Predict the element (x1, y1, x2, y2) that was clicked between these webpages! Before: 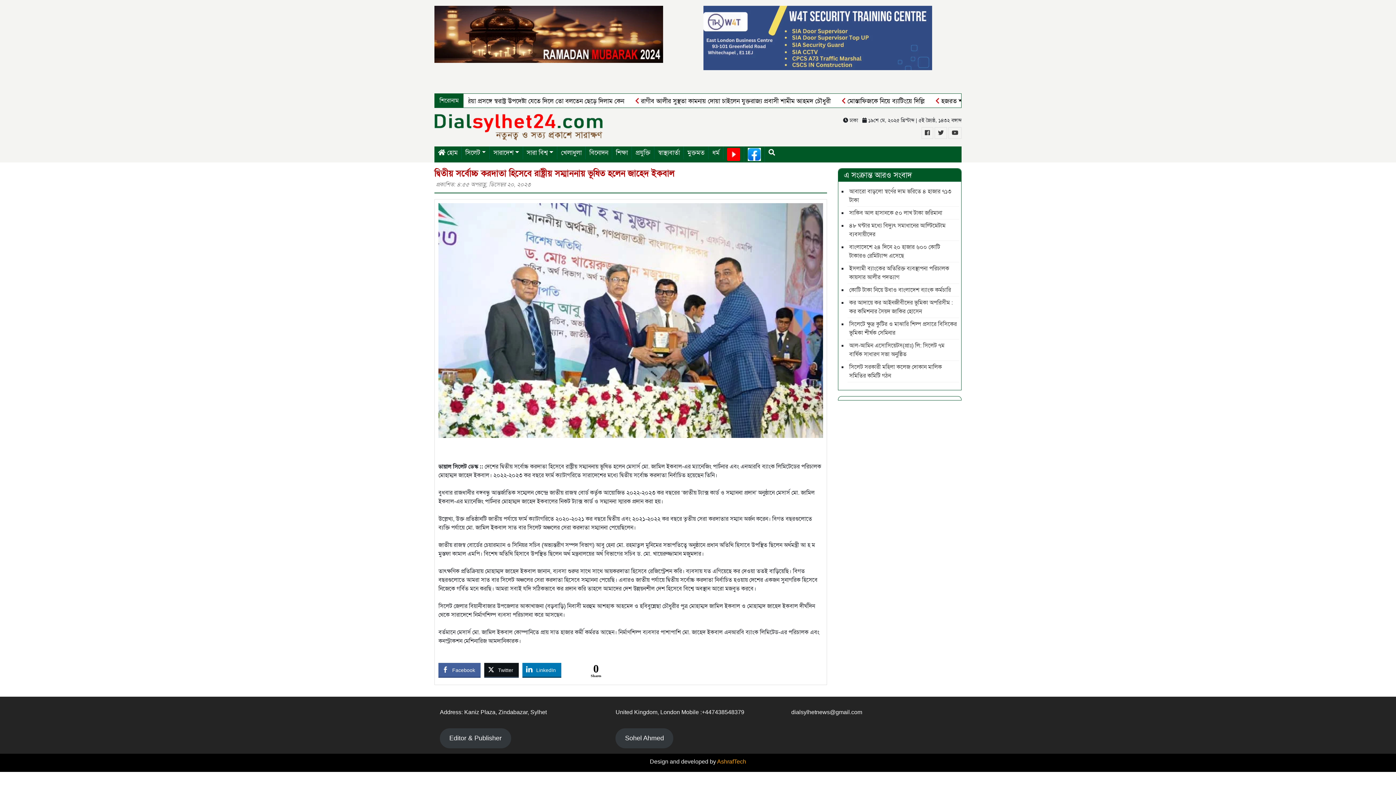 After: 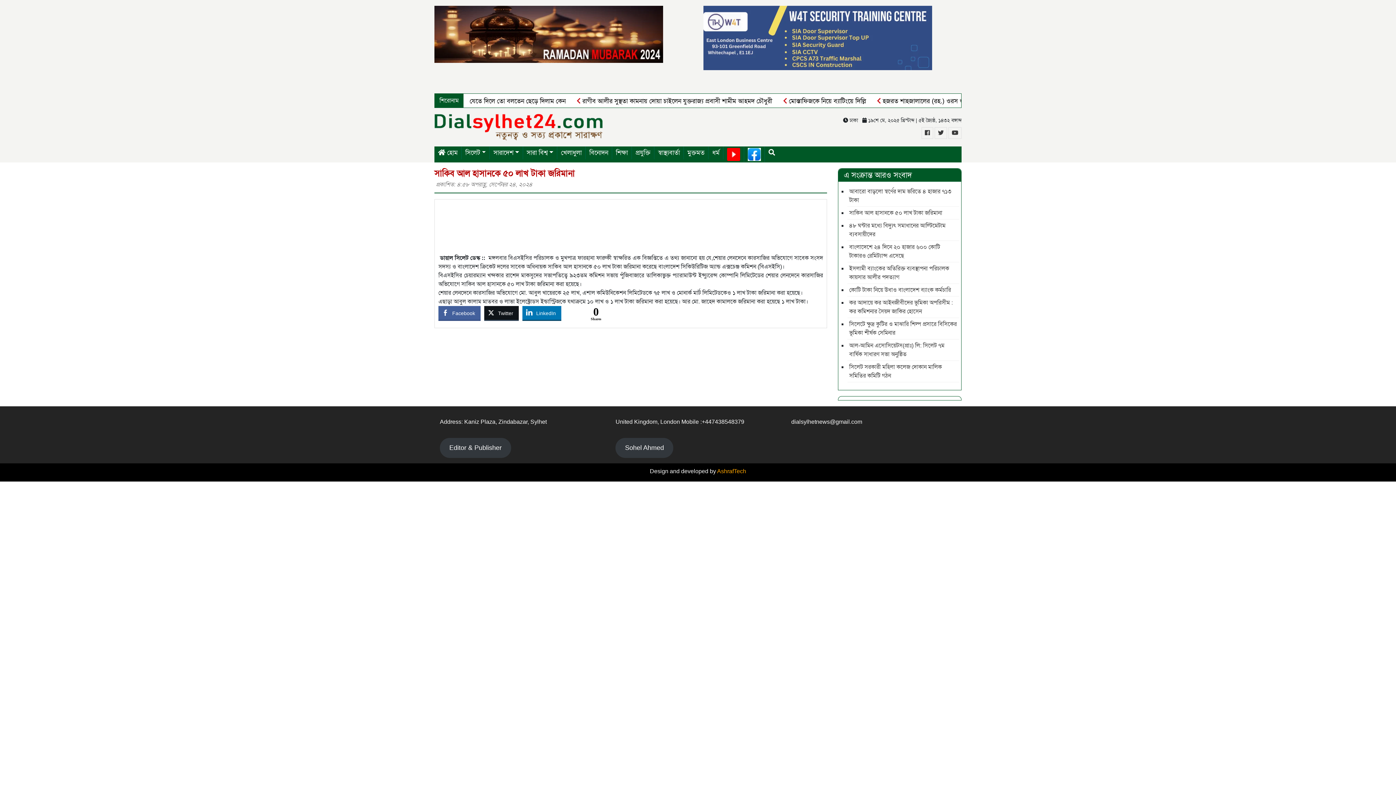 Action: bbox: (847, 206, 959, 219) label: সাকিব আল হাসানকে ৫০ লাখ টাকা জরিমানা